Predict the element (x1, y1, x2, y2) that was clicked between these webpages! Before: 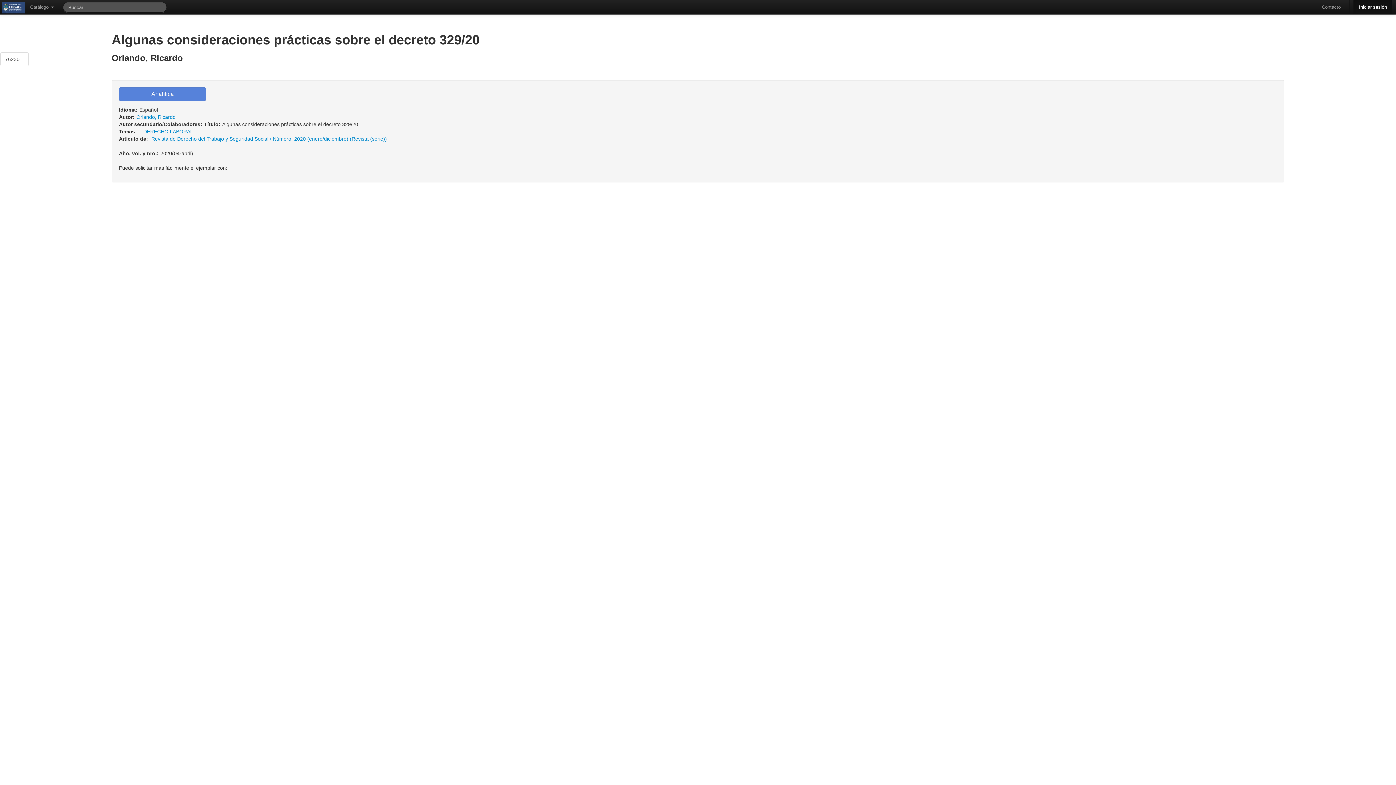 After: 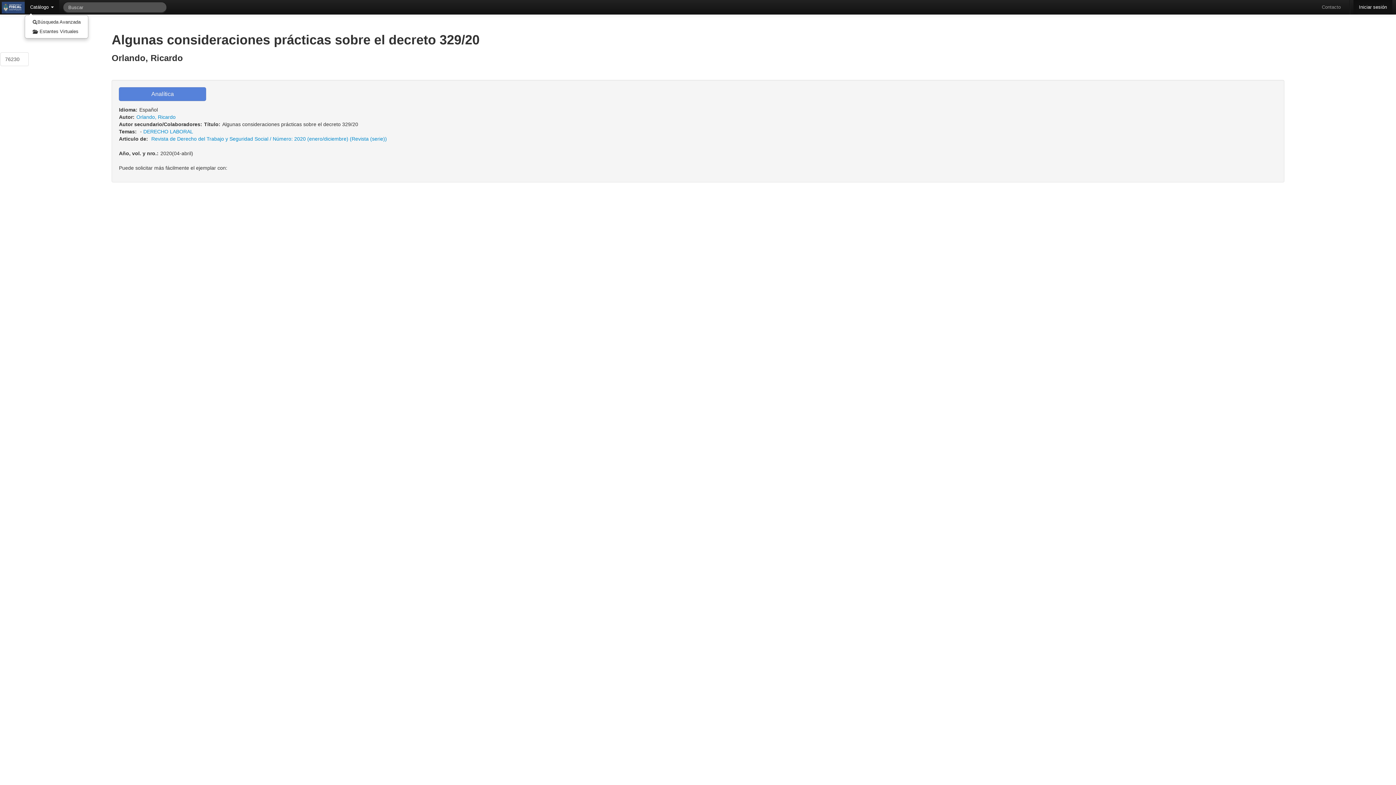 Action: bbox: (24, 0, 59, 14) label: Catálogo 